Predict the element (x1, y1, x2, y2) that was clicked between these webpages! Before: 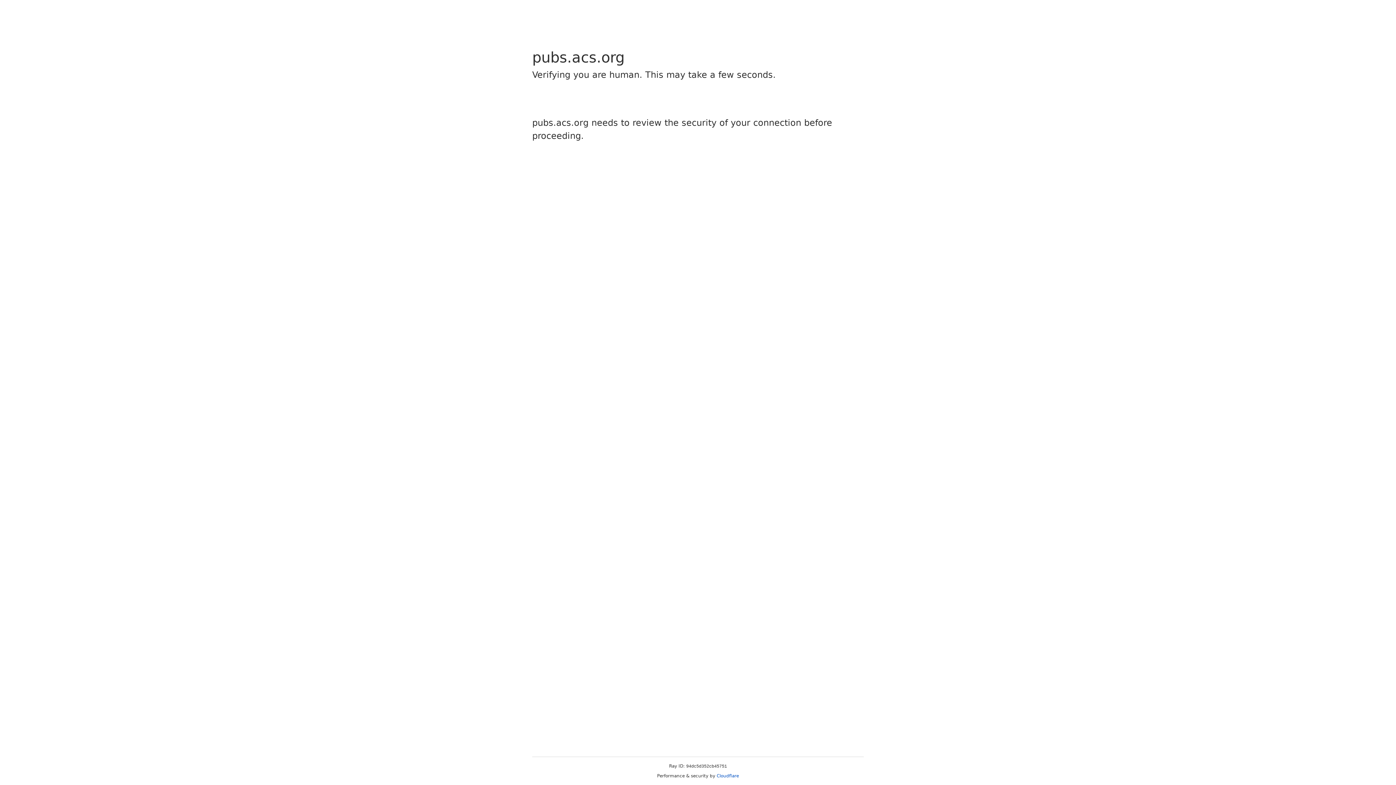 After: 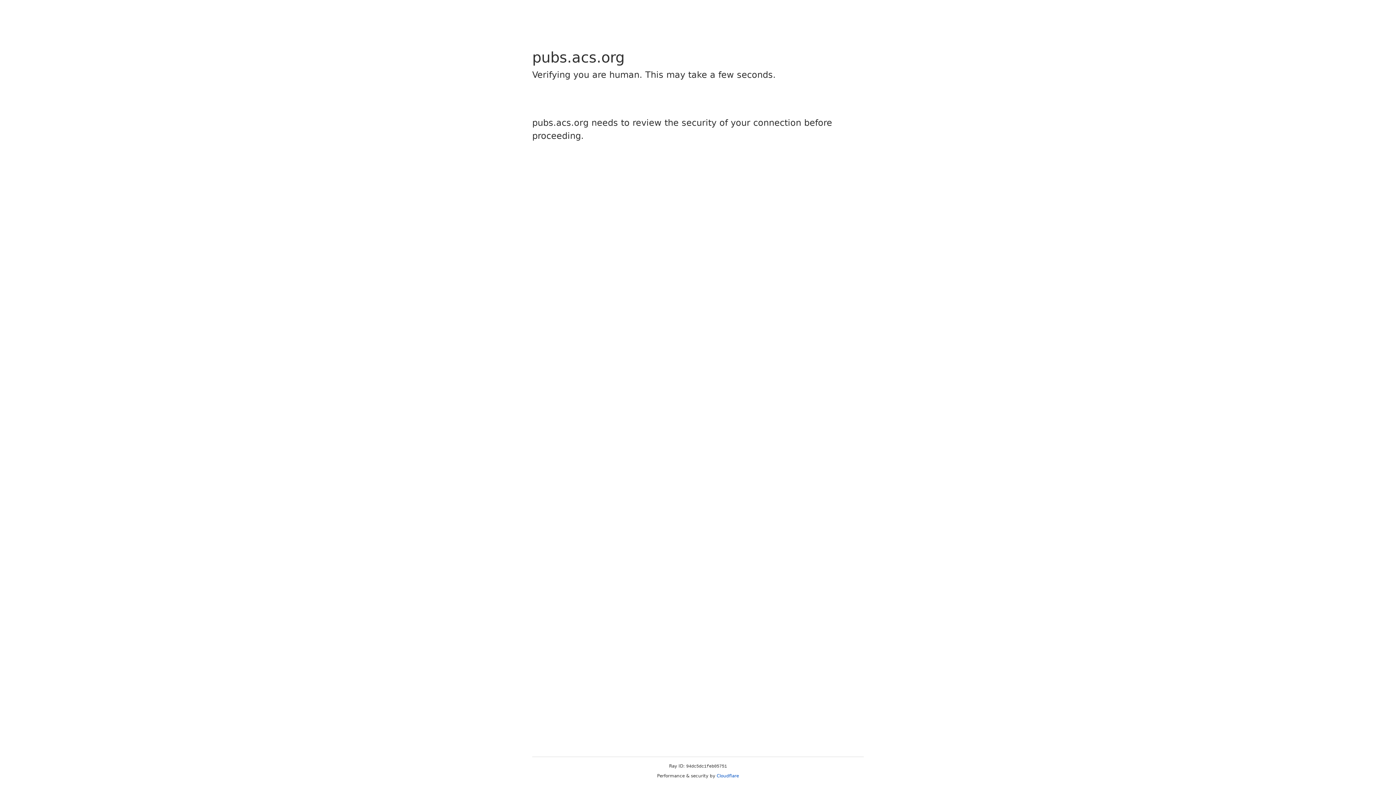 Action: bbox: (716, 773, 739, 778) label: Cloudflare